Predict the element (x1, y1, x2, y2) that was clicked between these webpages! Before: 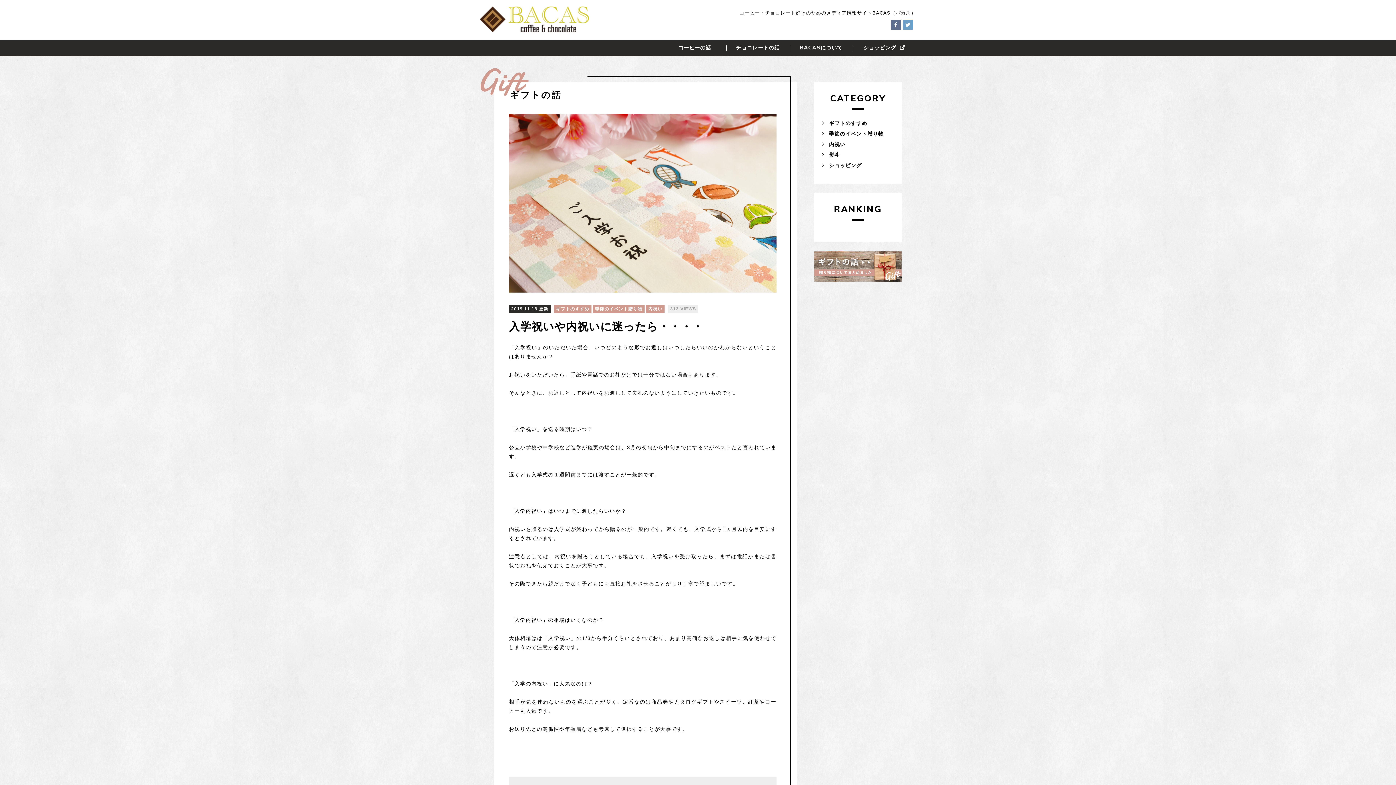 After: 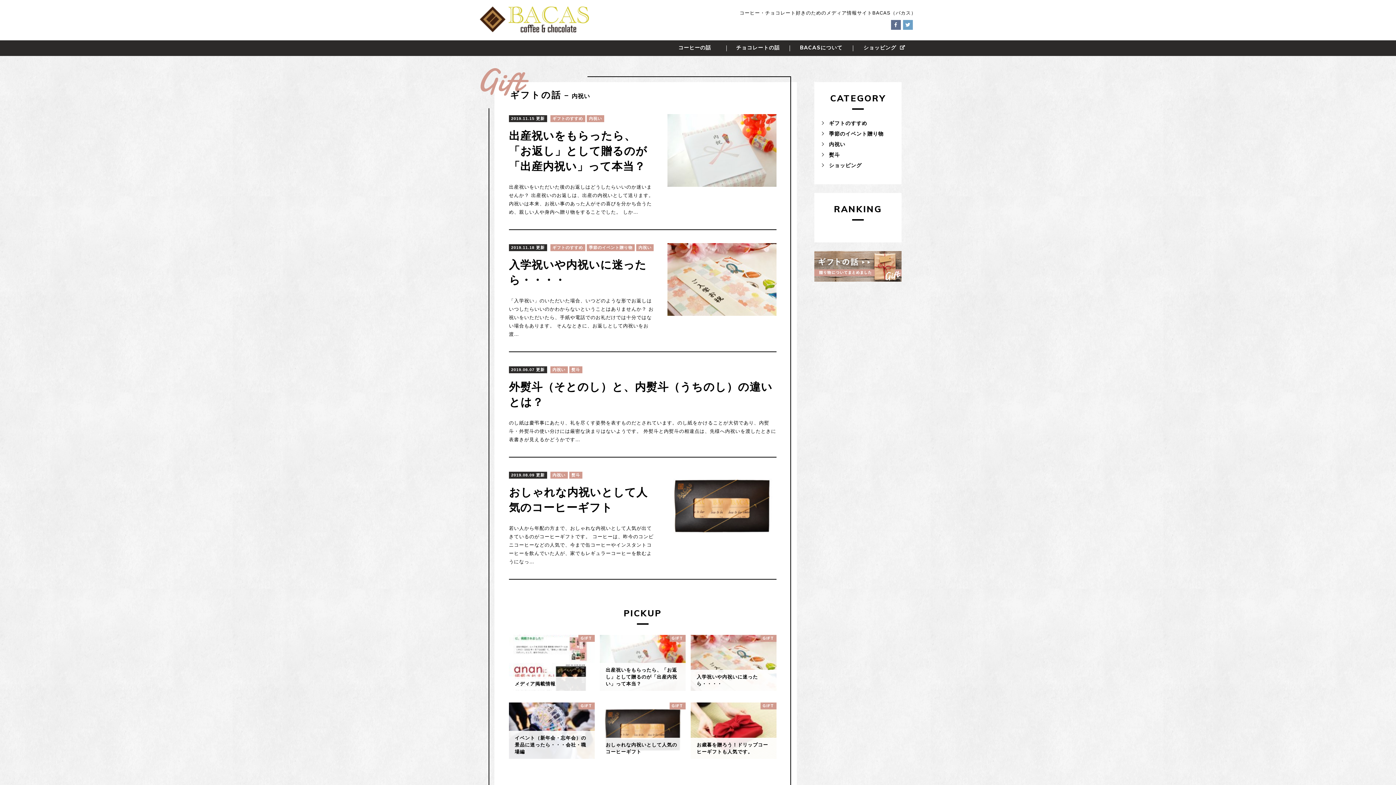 Action: label:  内祝い bbox: (823, 141, 893, 148)